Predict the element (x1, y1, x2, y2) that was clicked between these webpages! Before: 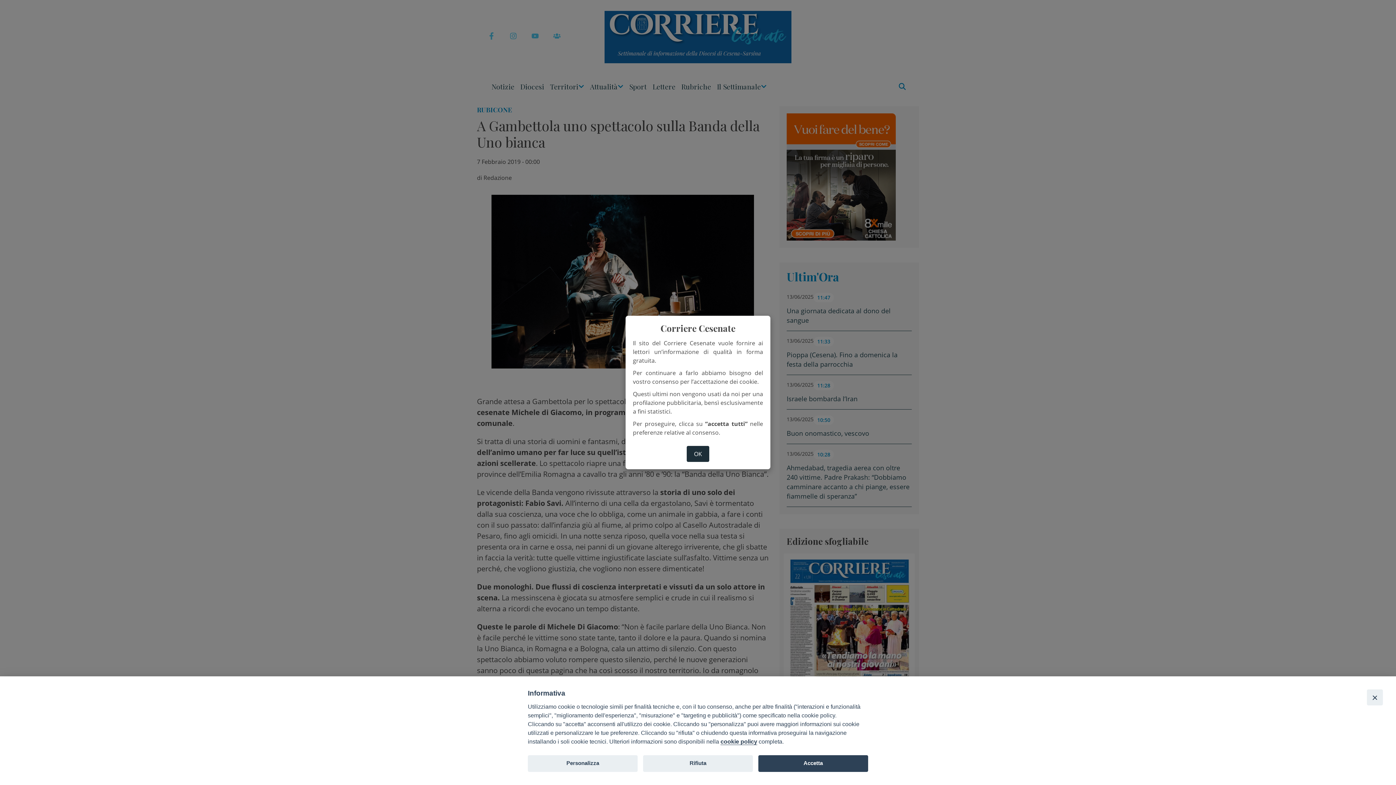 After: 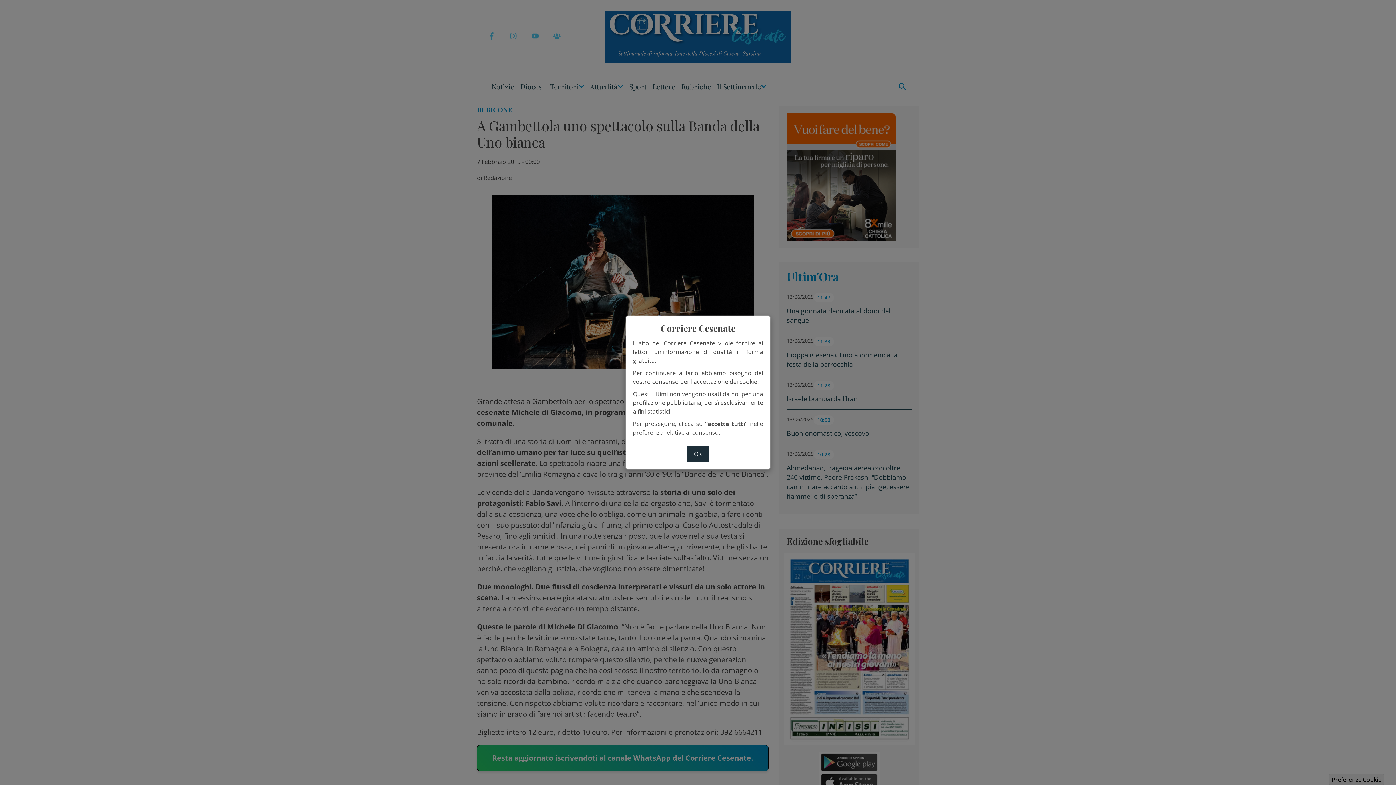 Action: label: Rifiuta bbox: (643, 755, 753, 772)